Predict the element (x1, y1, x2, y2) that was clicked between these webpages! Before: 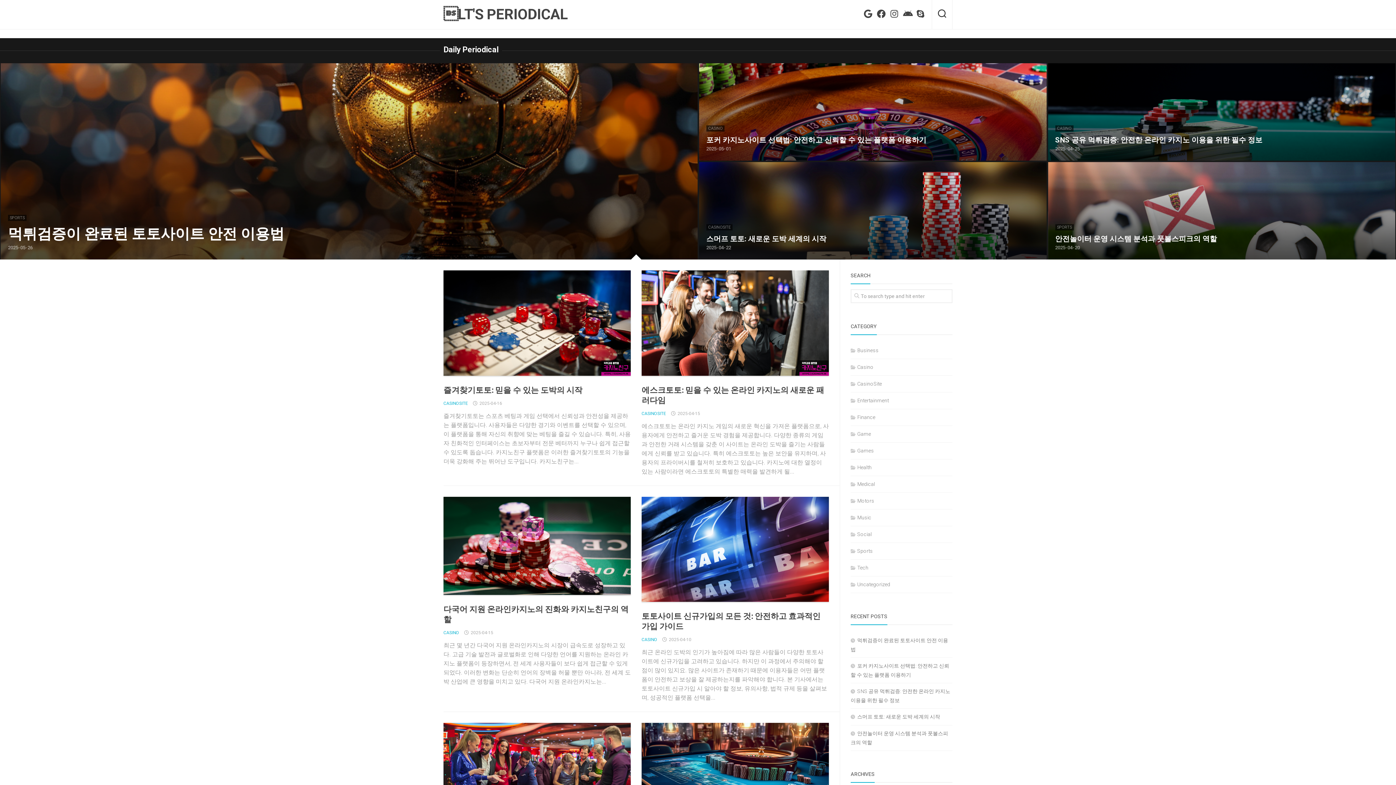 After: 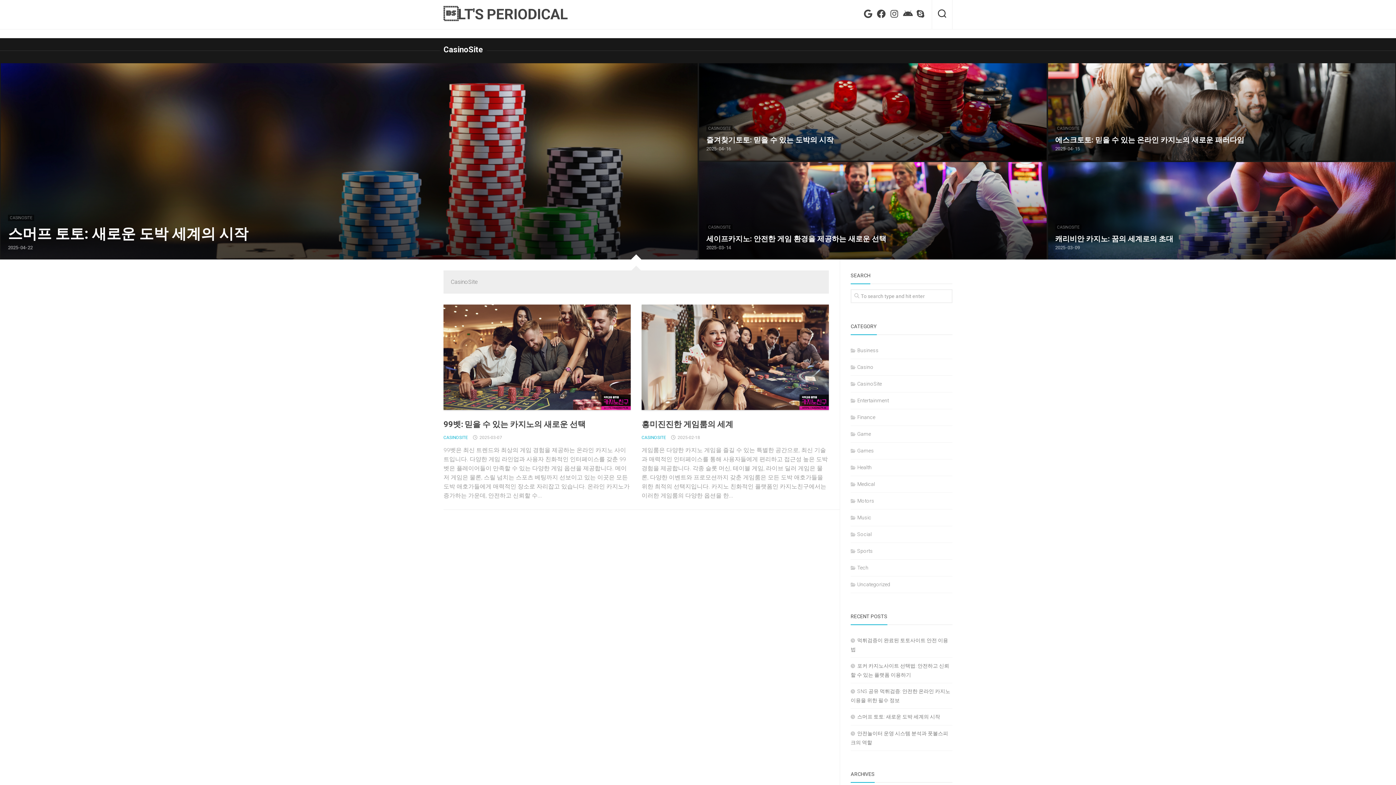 Action: bbox: (706, 224, 732, 230) label: CASINOSITE